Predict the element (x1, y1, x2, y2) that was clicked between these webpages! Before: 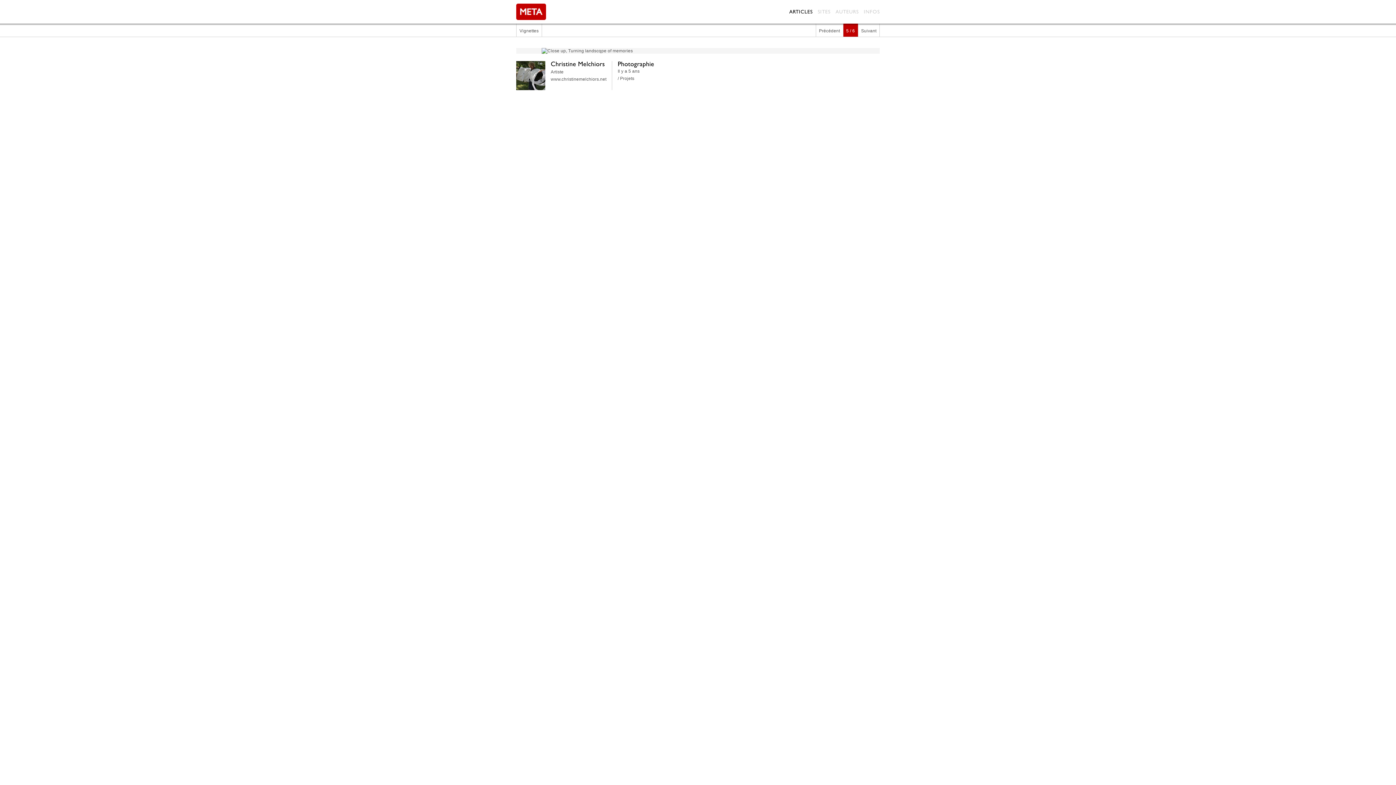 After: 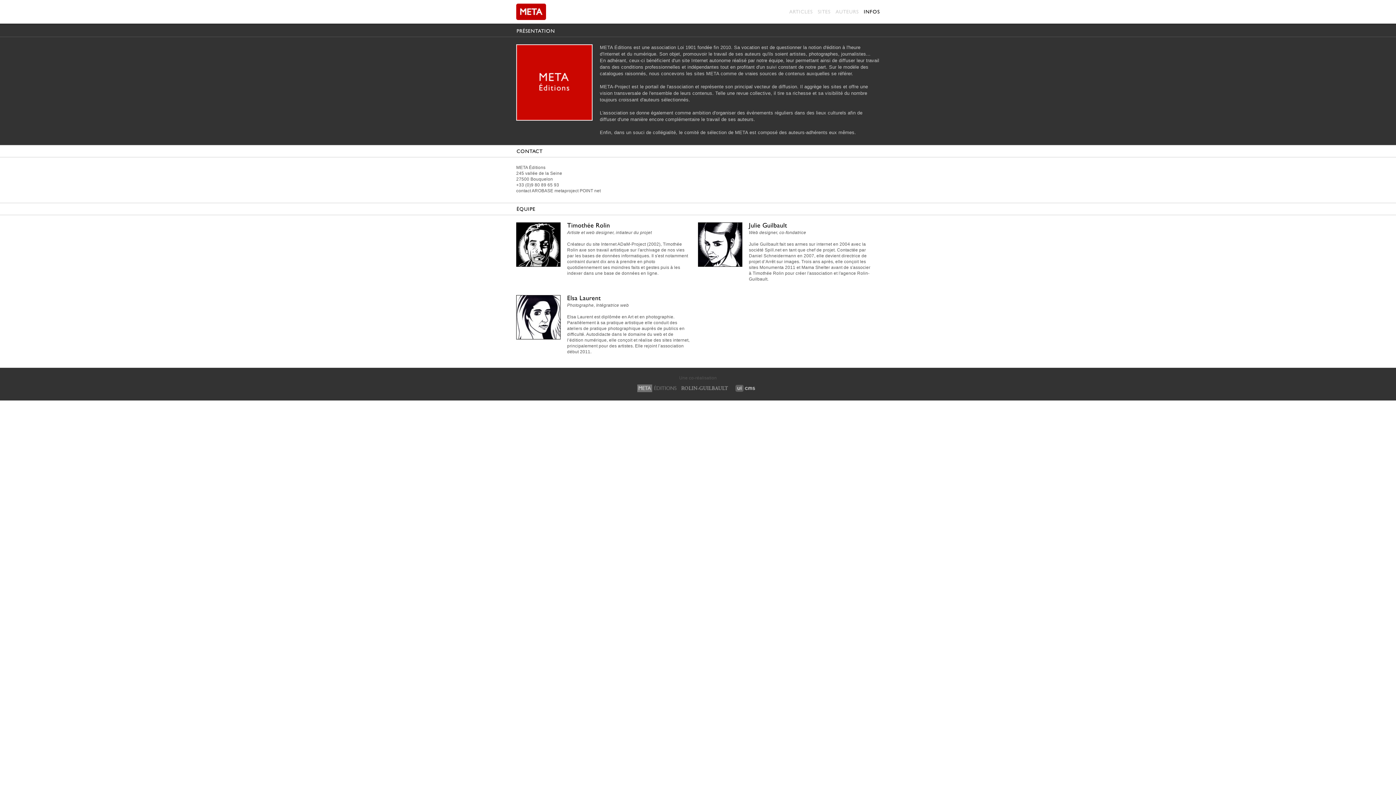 Action: bbox: (858, 3, 880, 20) label: INFOS